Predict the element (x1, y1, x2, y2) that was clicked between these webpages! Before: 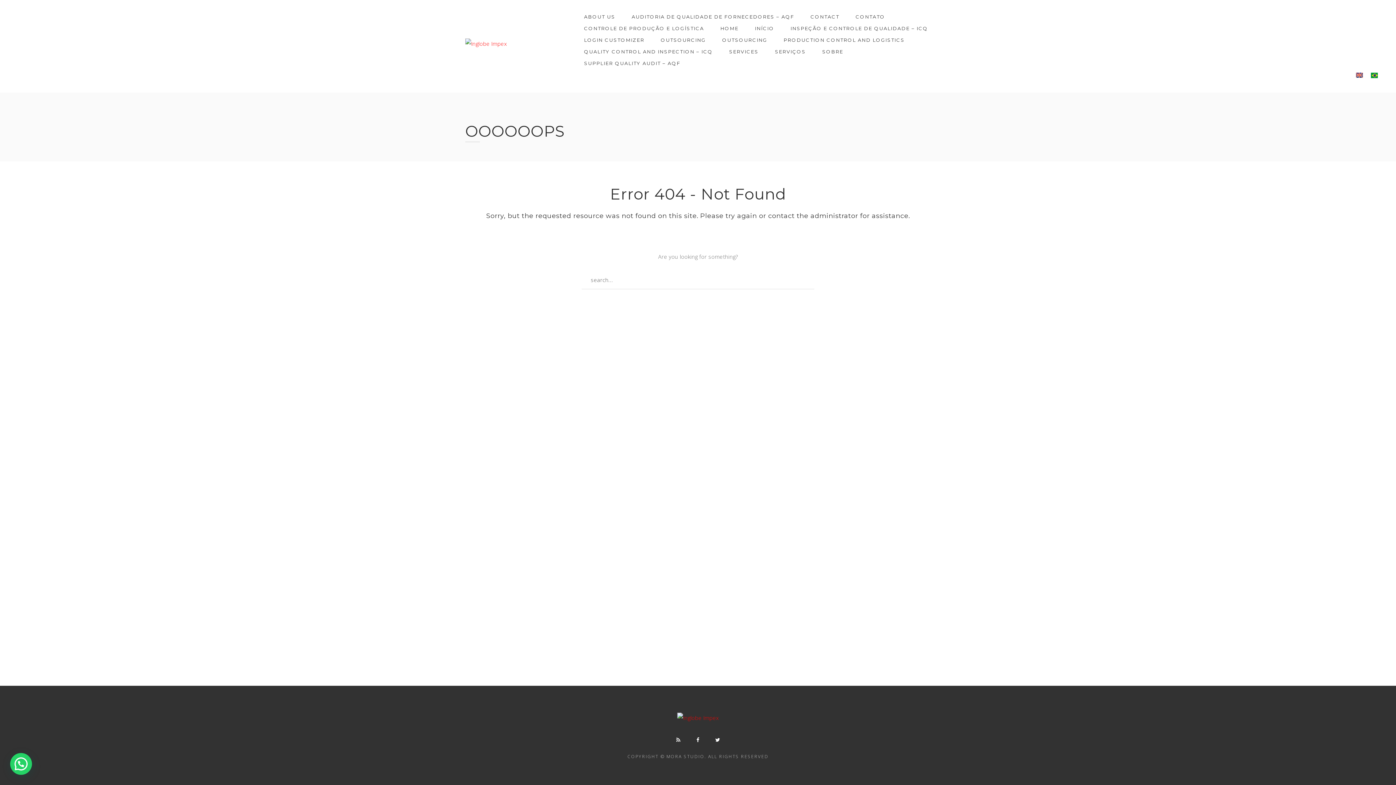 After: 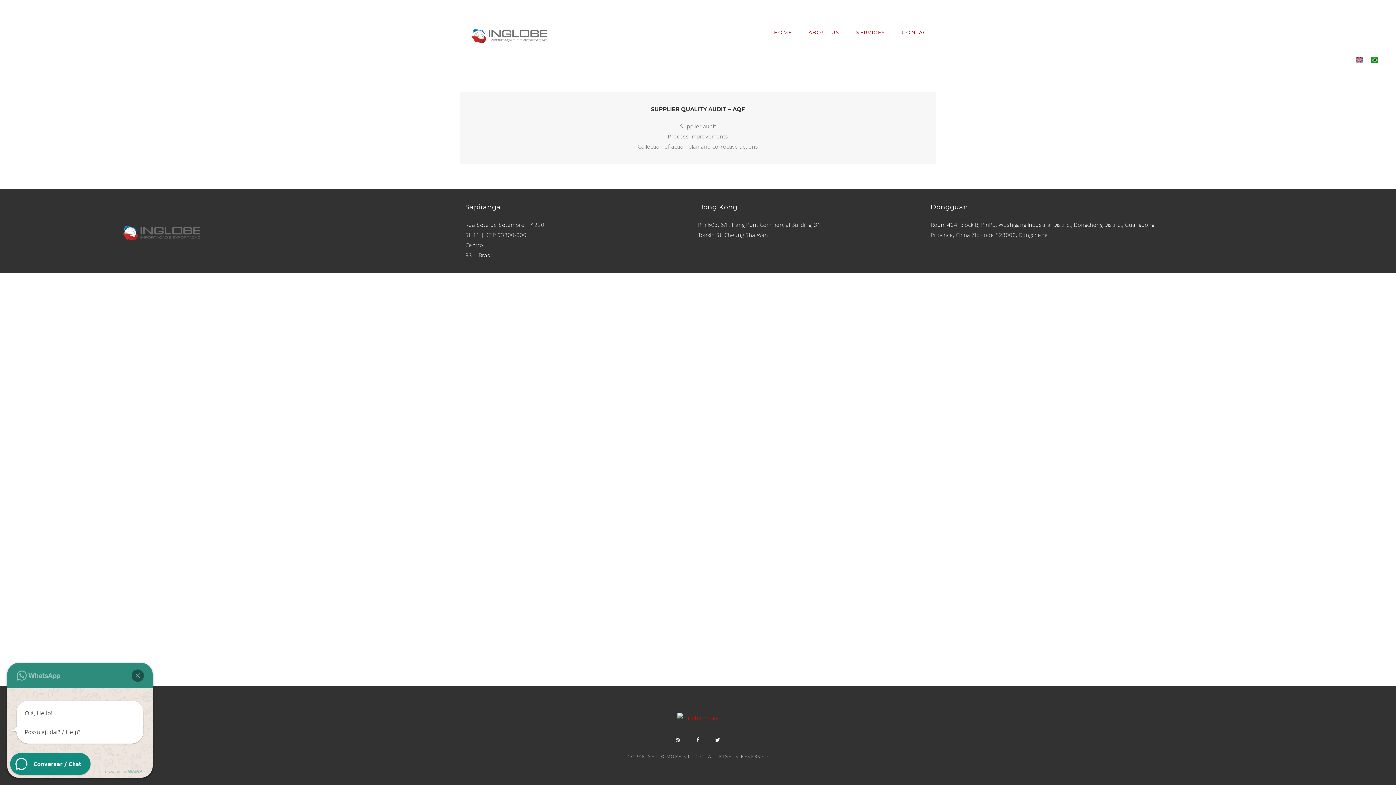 Action: label: SUPPLIER QUALITY AUDIT – AQF bbox: (584, 57, 680, 69)